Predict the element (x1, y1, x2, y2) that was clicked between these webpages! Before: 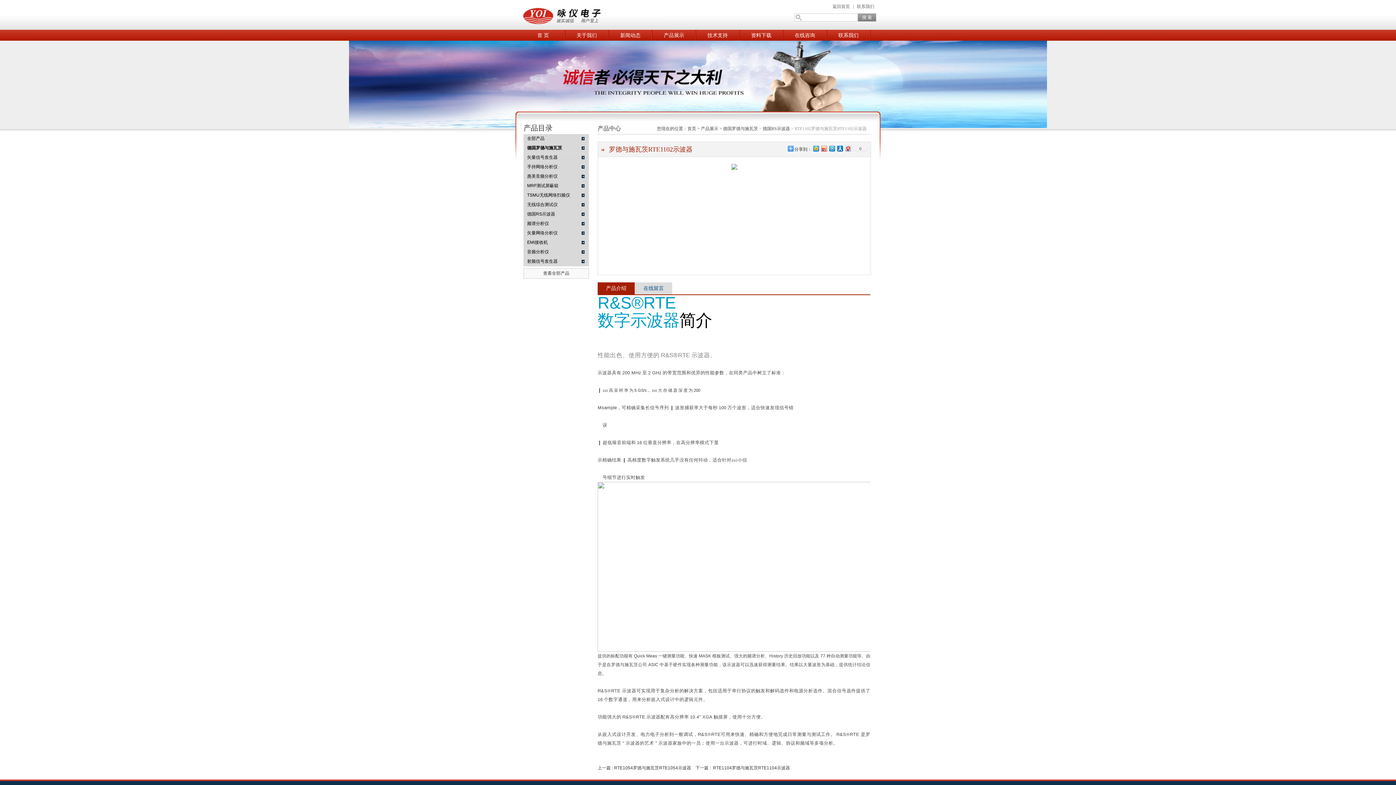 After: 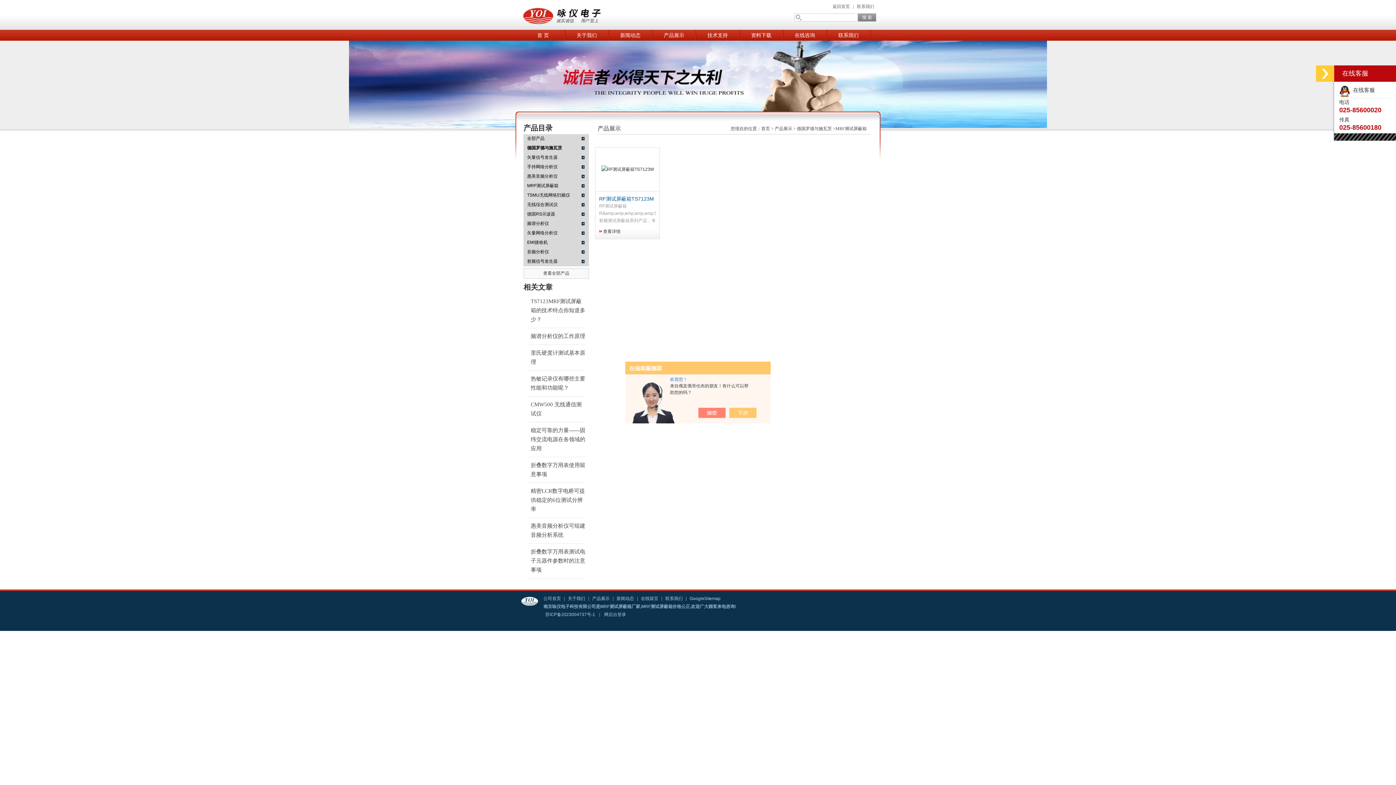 Action: label: MRF测试屏蔽箱 bbox: (527, 181, 584, 190)